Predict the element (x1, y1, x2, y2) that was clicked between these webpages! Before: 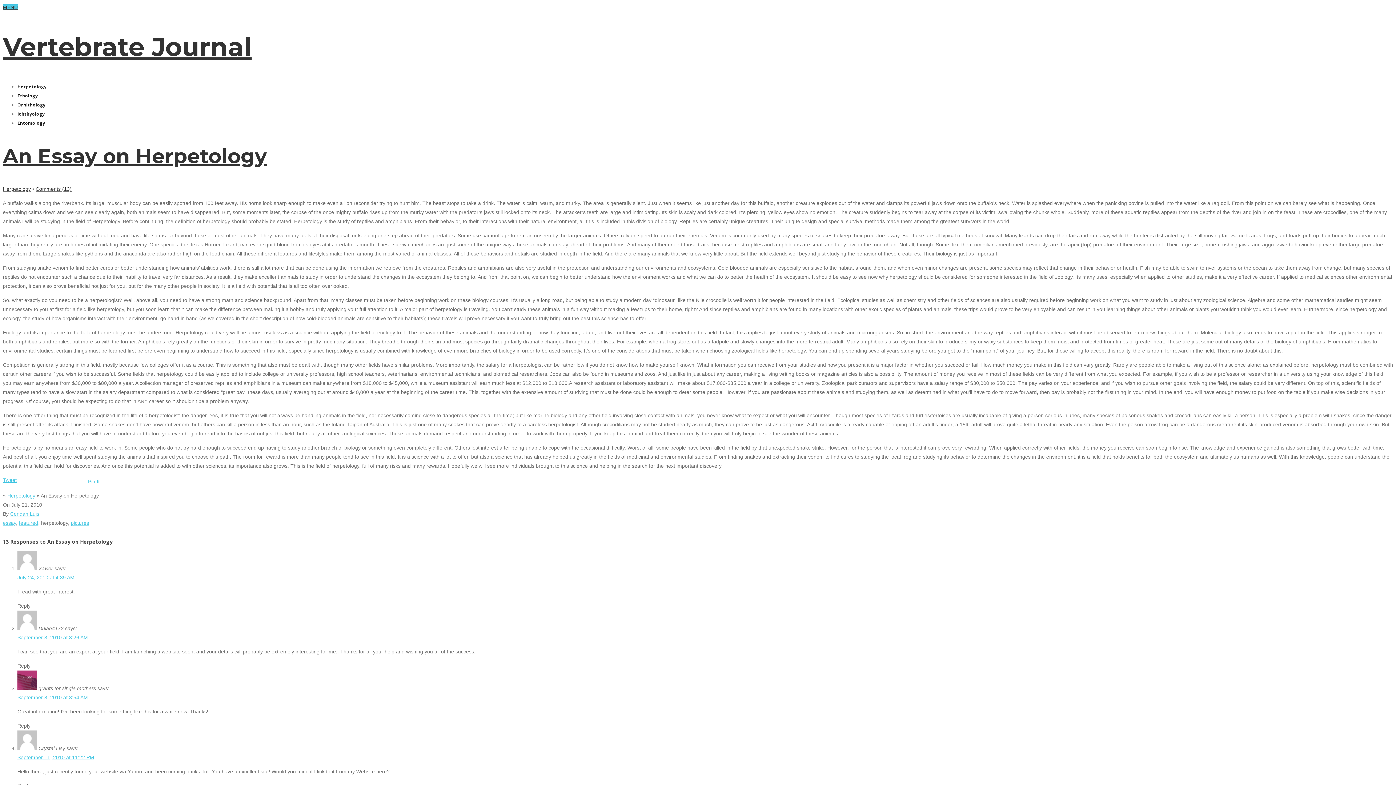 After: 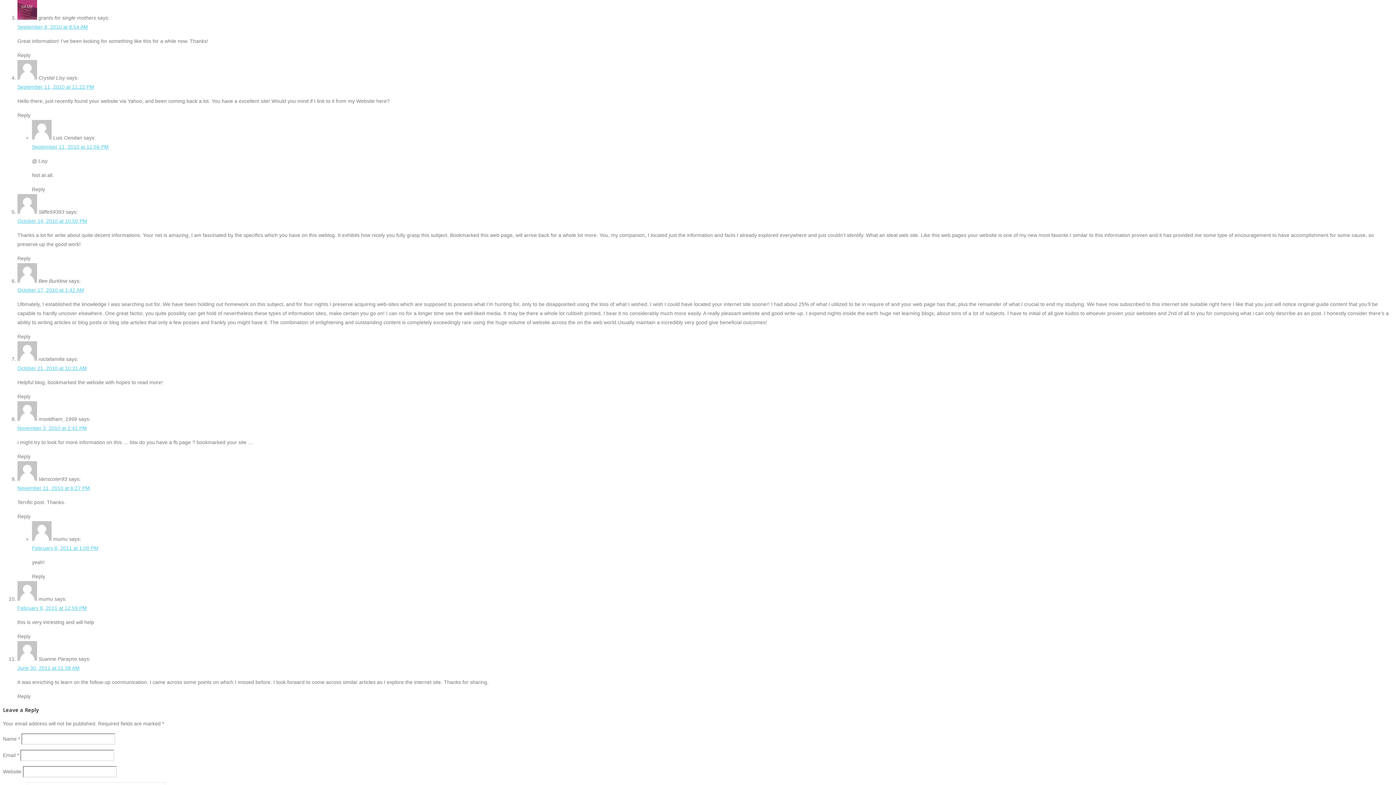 Action: label: September 8, 2010 at 8:54 AM bbox: (17, 695, 88, 700)